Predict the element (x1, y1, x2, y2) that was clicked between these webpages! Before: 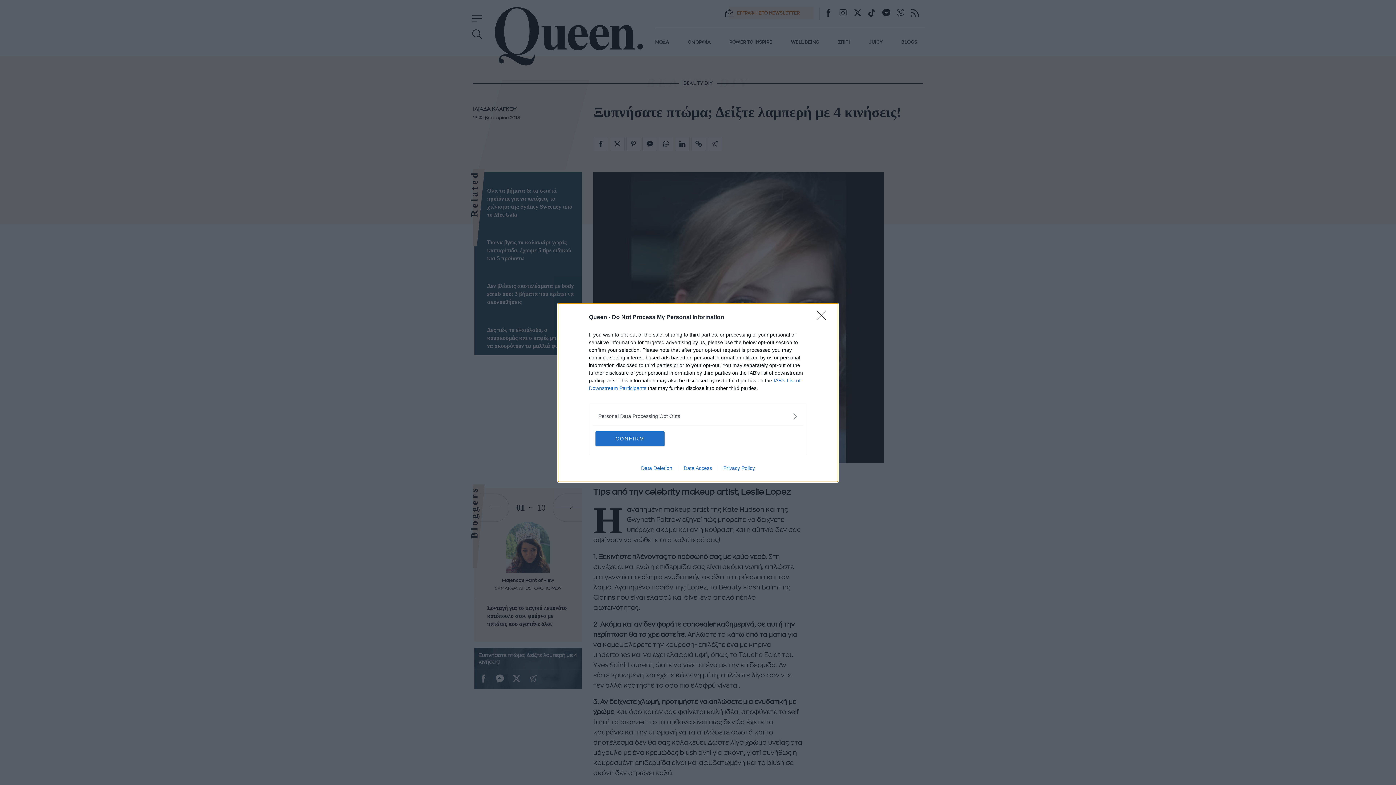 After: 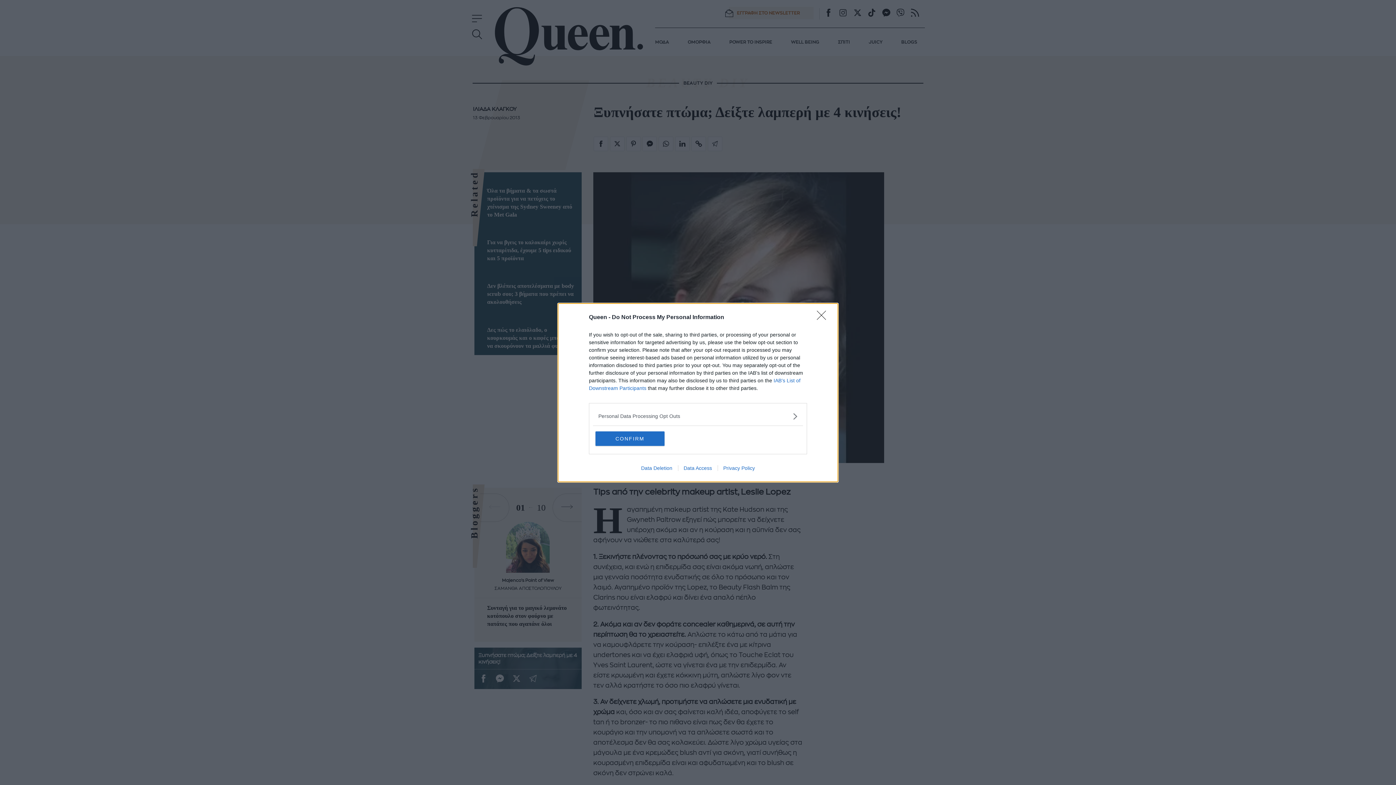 Action: label: Privacy Policy bbox: (717, 465, 760, 471)